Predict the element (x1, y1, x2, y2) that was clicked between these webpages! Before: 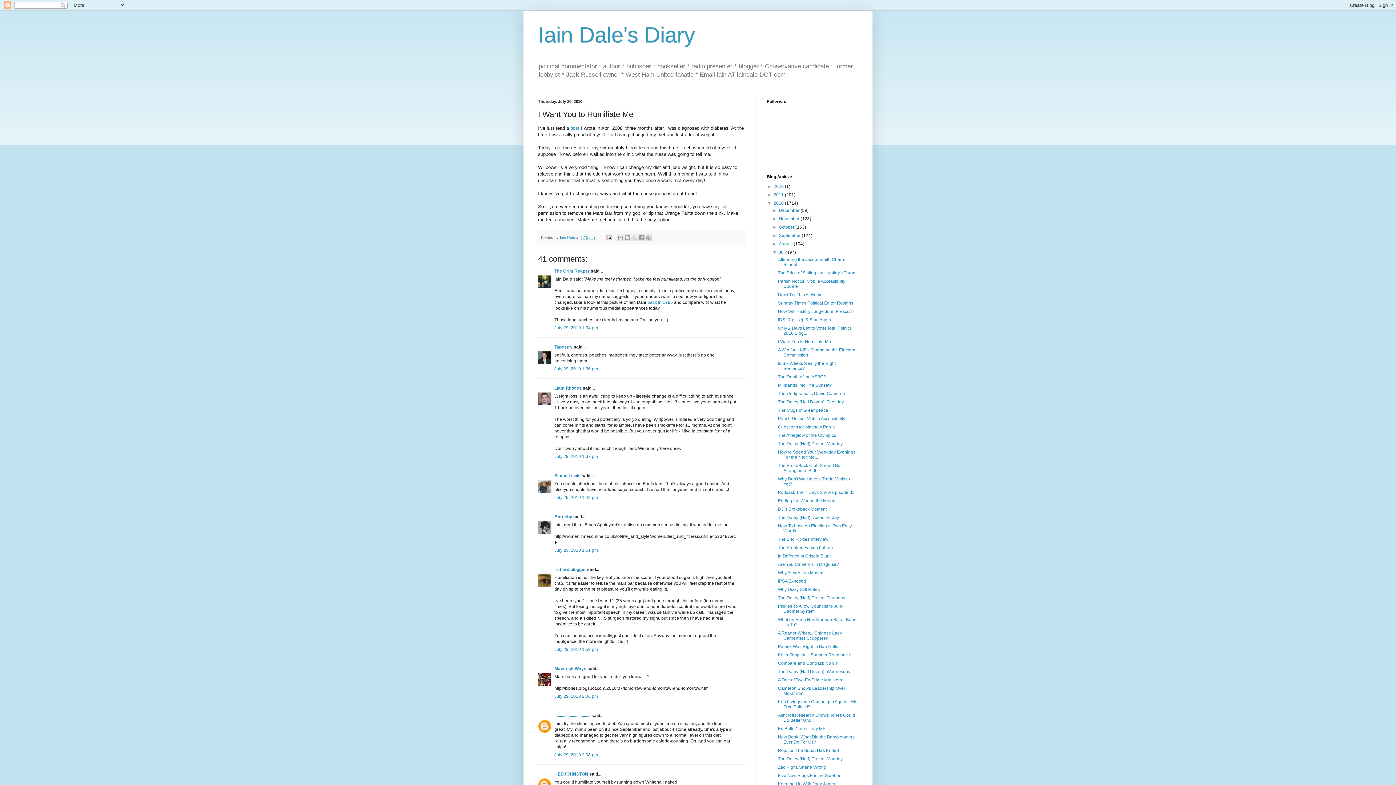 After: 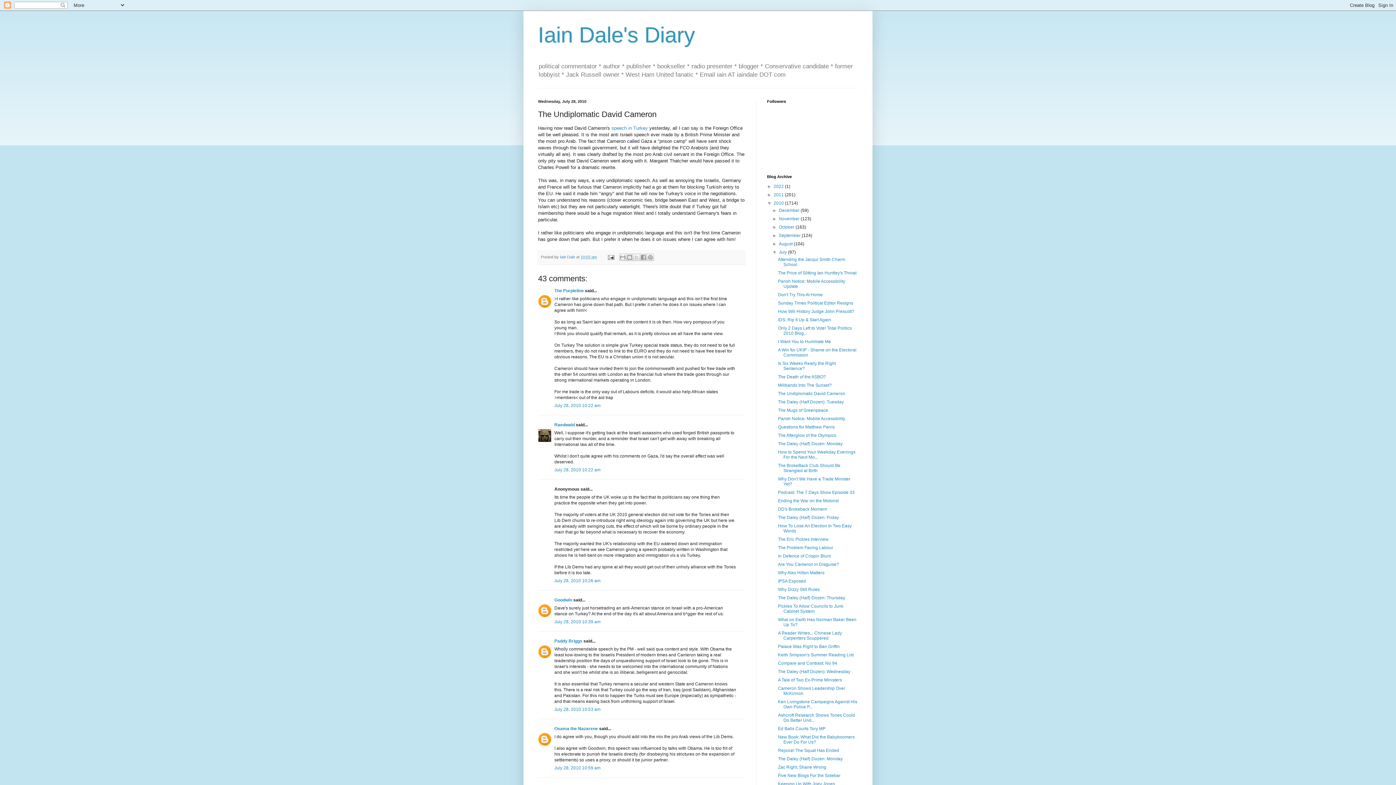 Action: bbox: (778, 391, 845, 396) label: The Undiplomatic David Cameron